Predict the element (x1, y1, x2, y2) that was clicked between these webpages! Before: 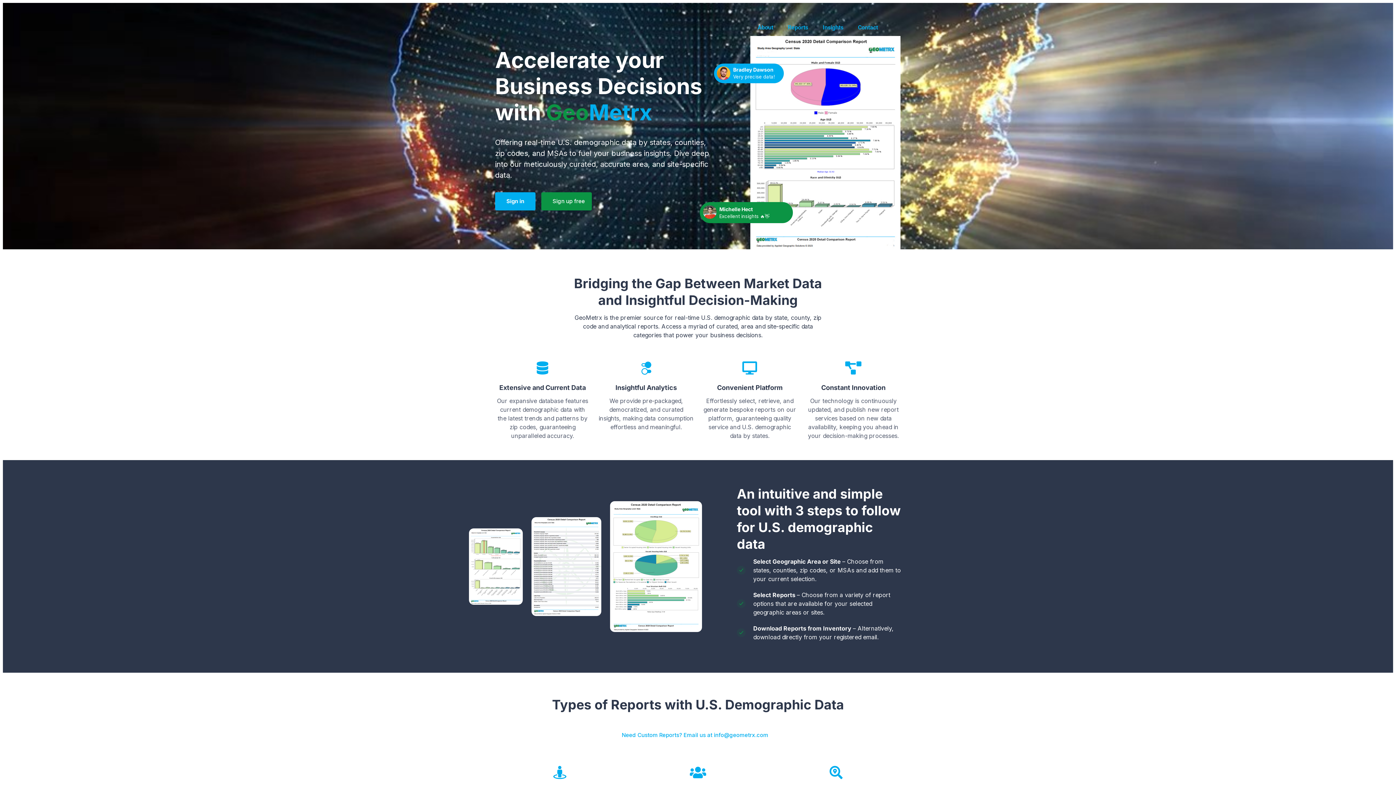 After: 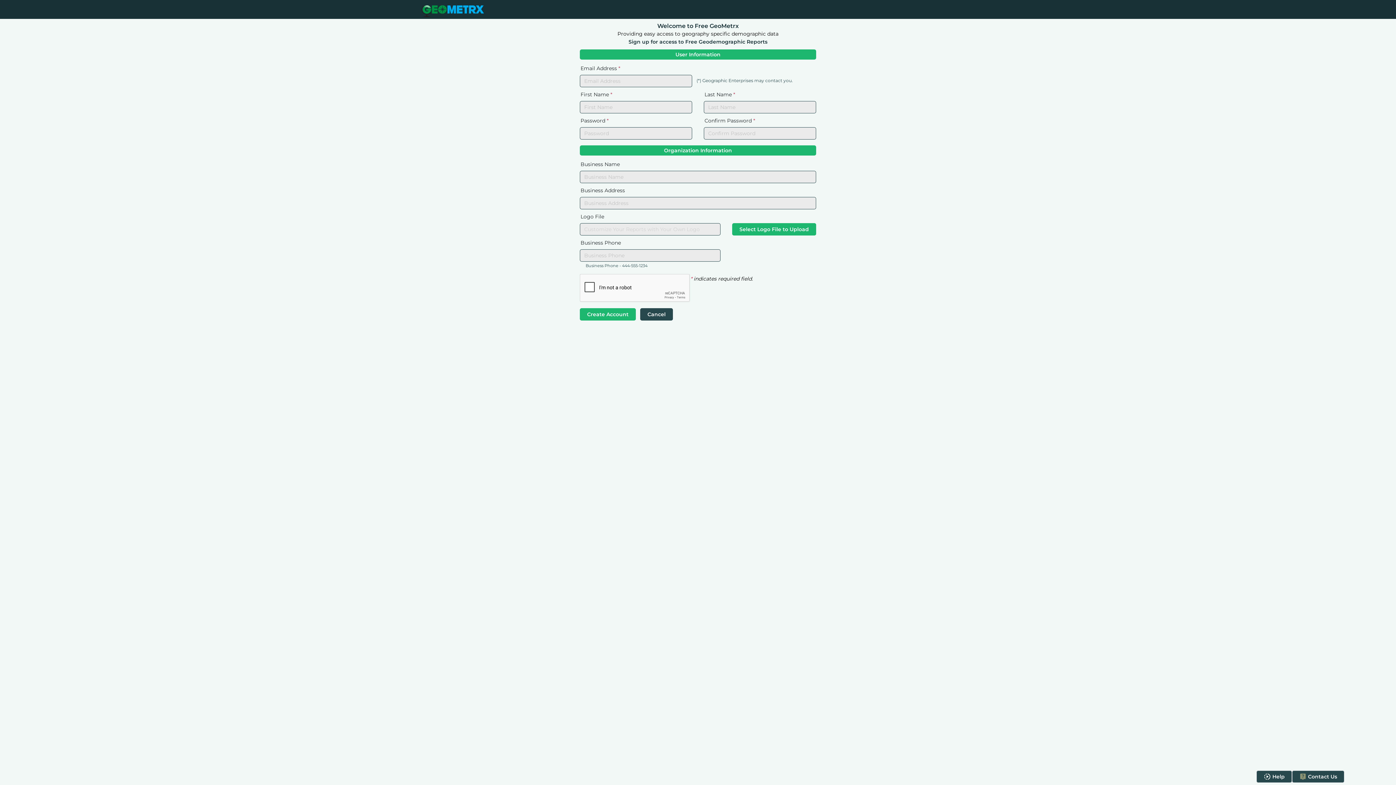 Action: label: Sign up free bbox: (541, 192, 592, 210)